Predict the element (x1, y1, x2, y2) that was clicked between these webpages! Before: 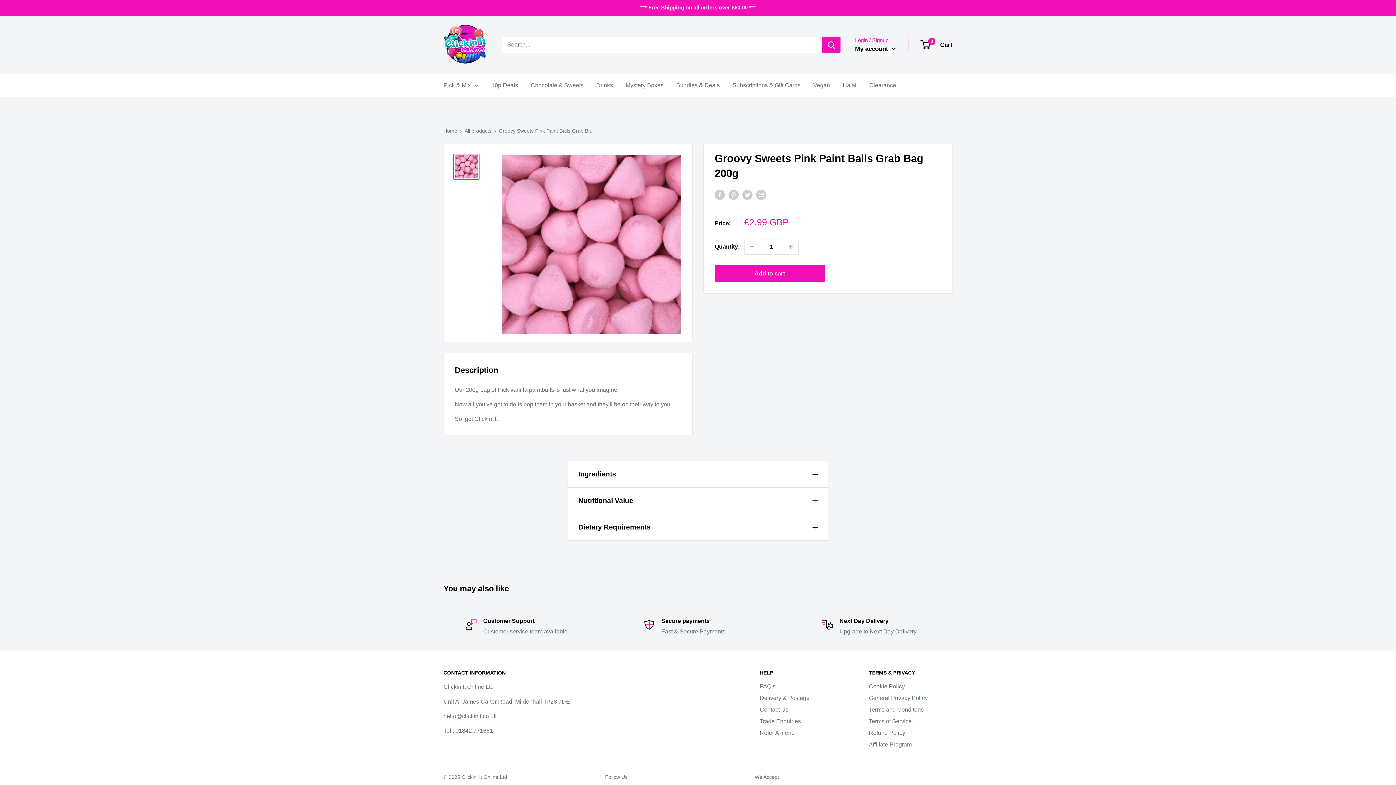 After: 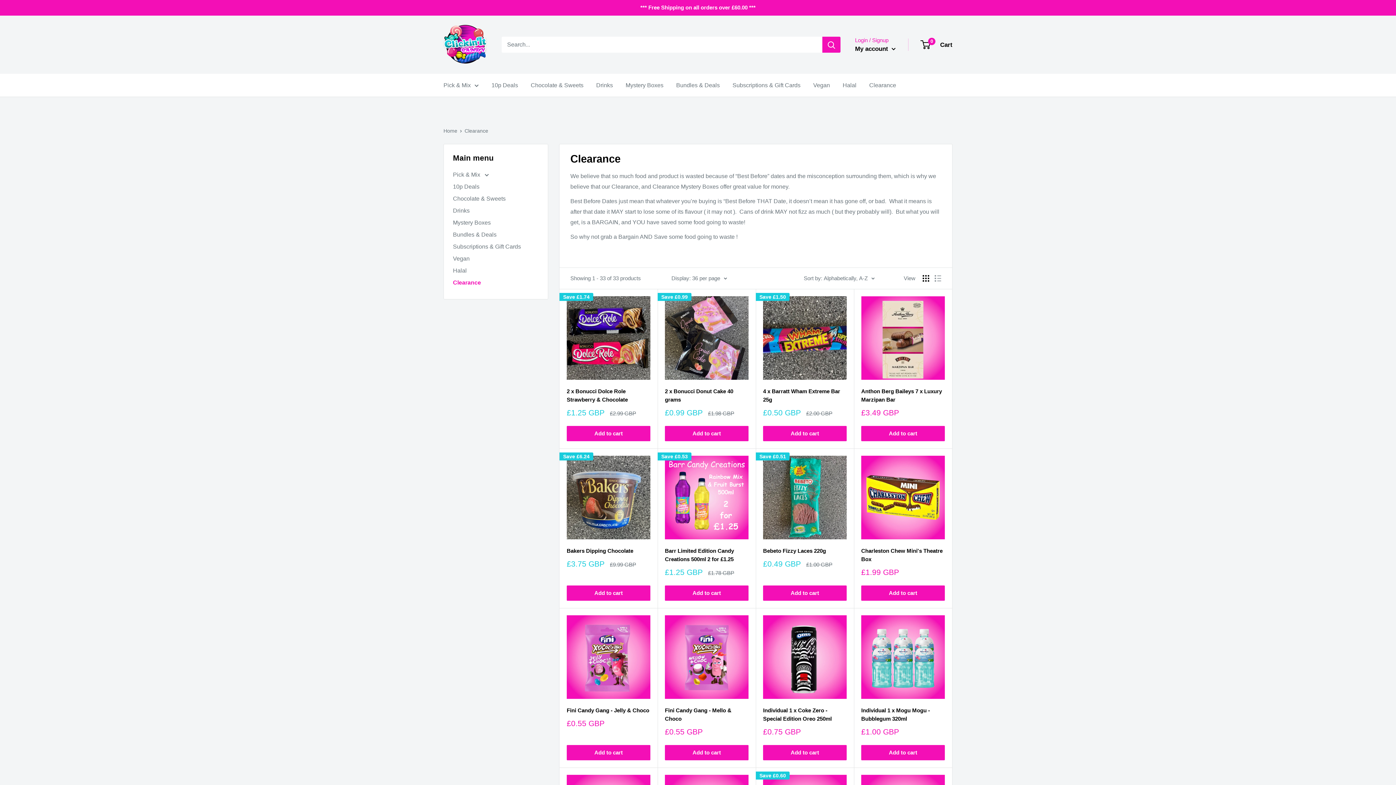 Action: label: Clearance bbox: (869, 80, 896, 90)